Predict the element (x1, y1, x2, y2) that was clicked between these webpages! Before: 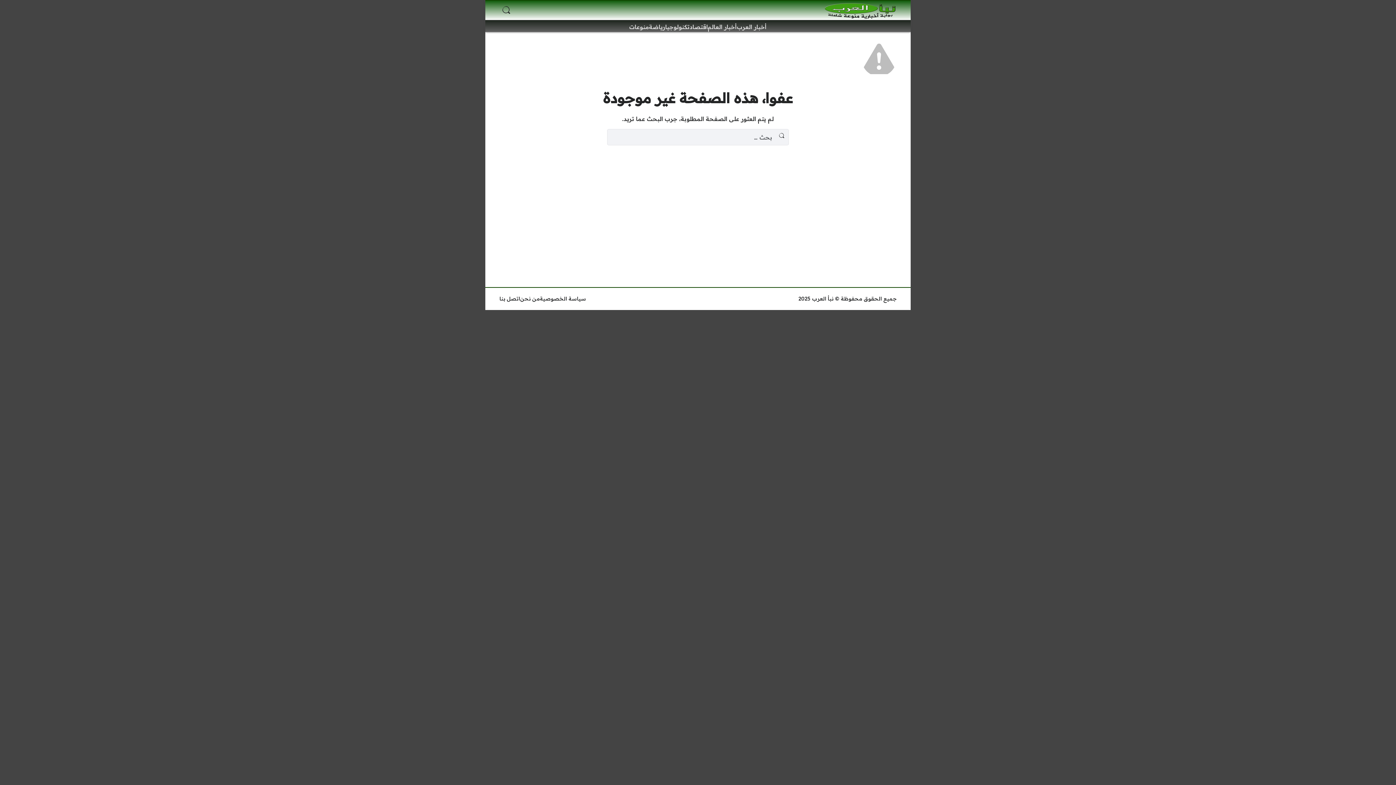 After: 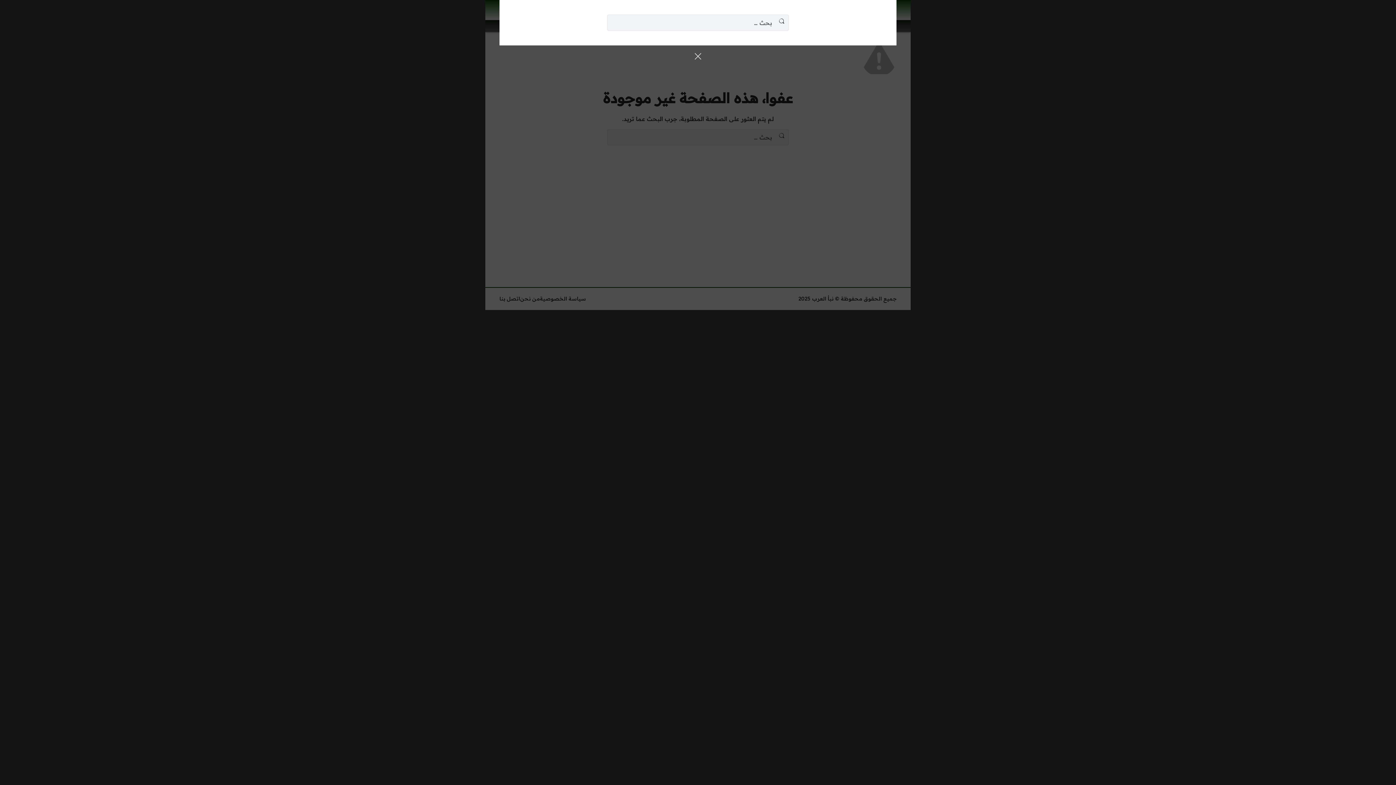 Action: bbox: (499, 3, 514, 17)